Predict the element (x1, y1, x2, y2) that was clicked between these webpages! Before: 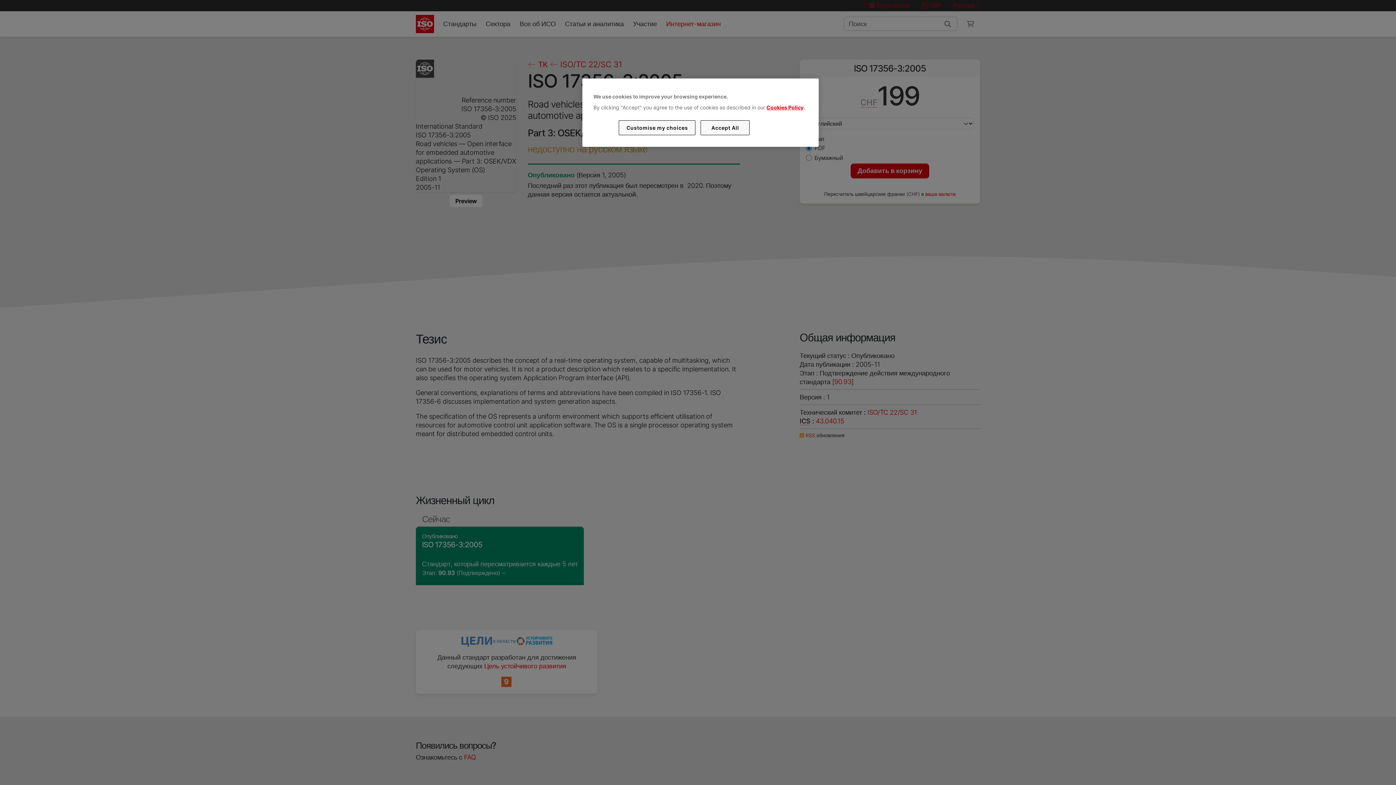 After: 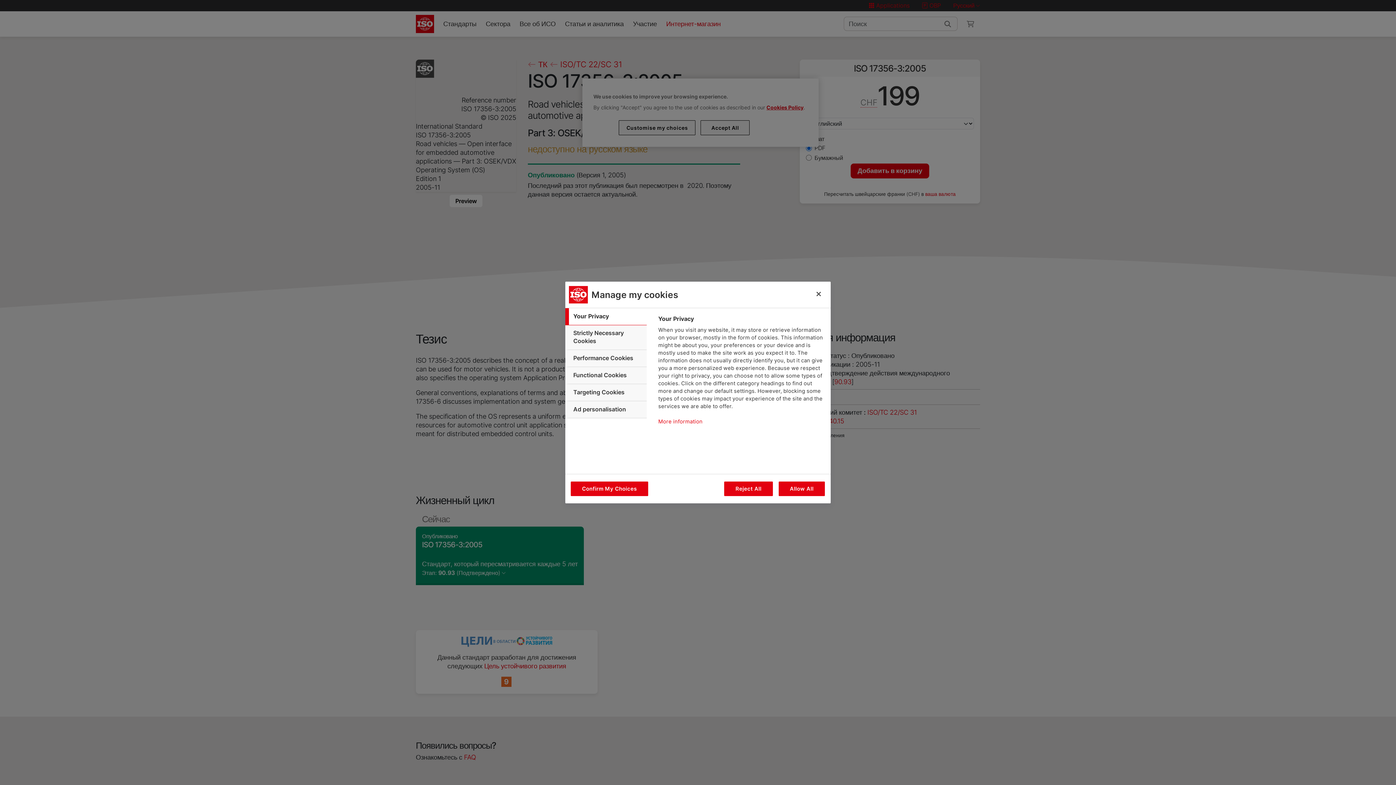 Action: label: Customise my choices bbox: (619, 120, 695, 135)